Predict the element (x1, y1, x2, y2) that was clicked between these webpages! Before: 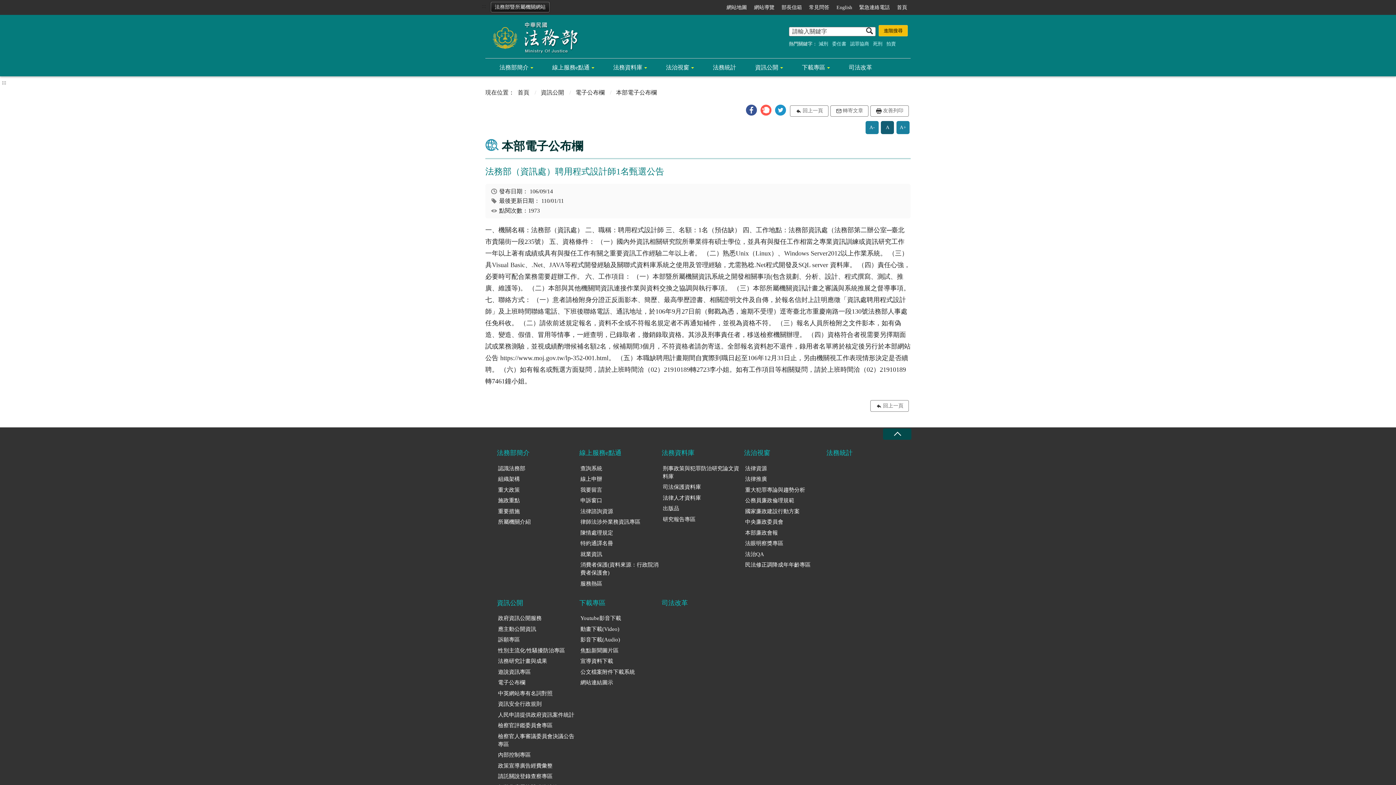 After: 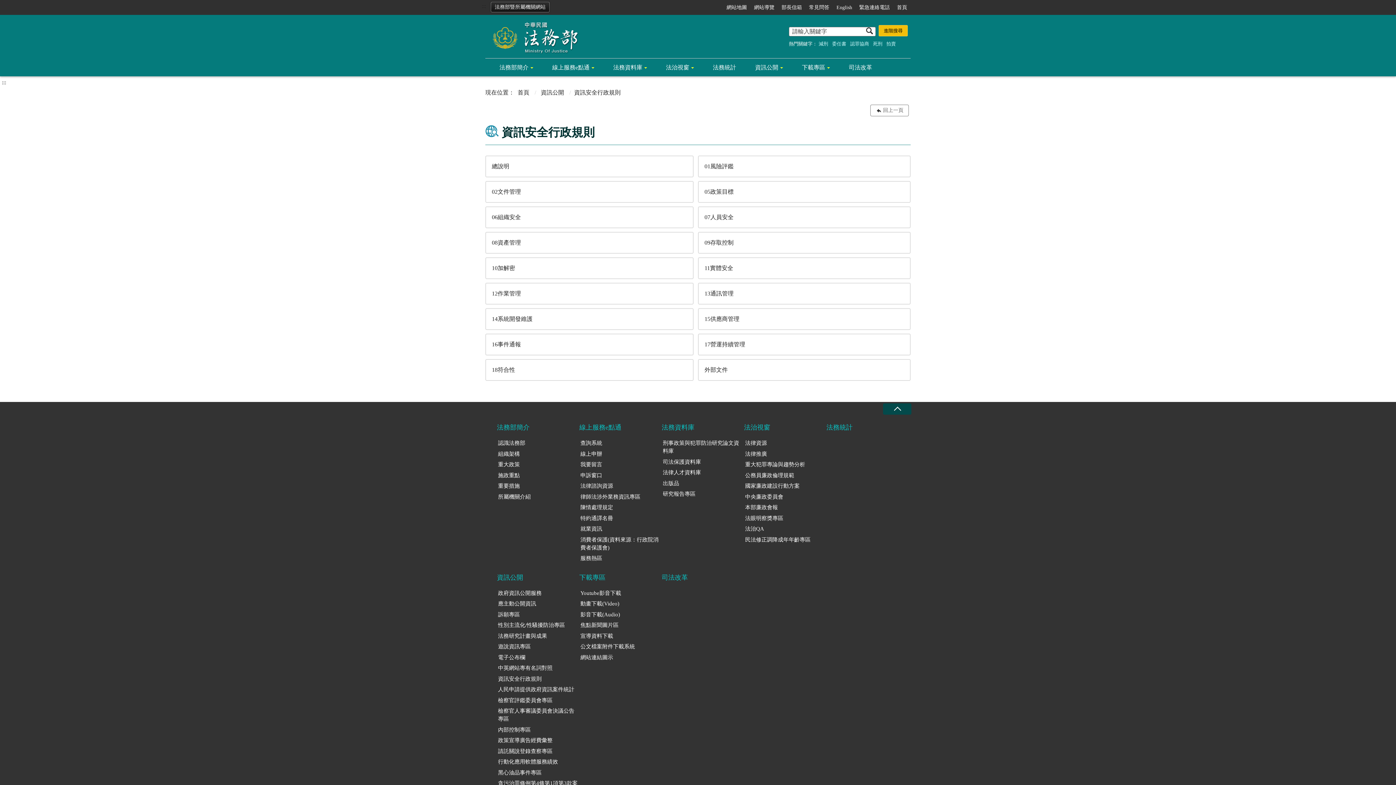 Action: label: 資訊安全行政規則 bbox: (497, 699, 579, 709)